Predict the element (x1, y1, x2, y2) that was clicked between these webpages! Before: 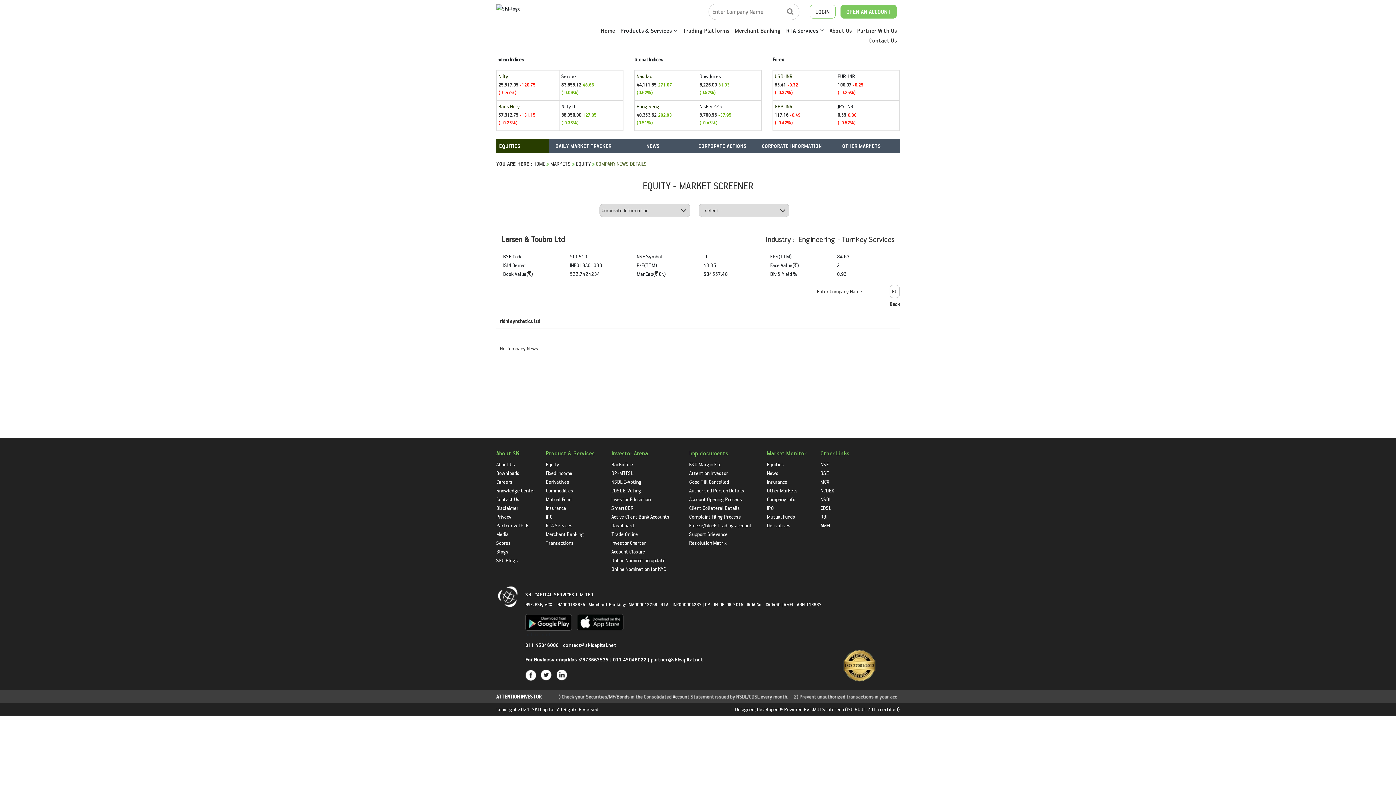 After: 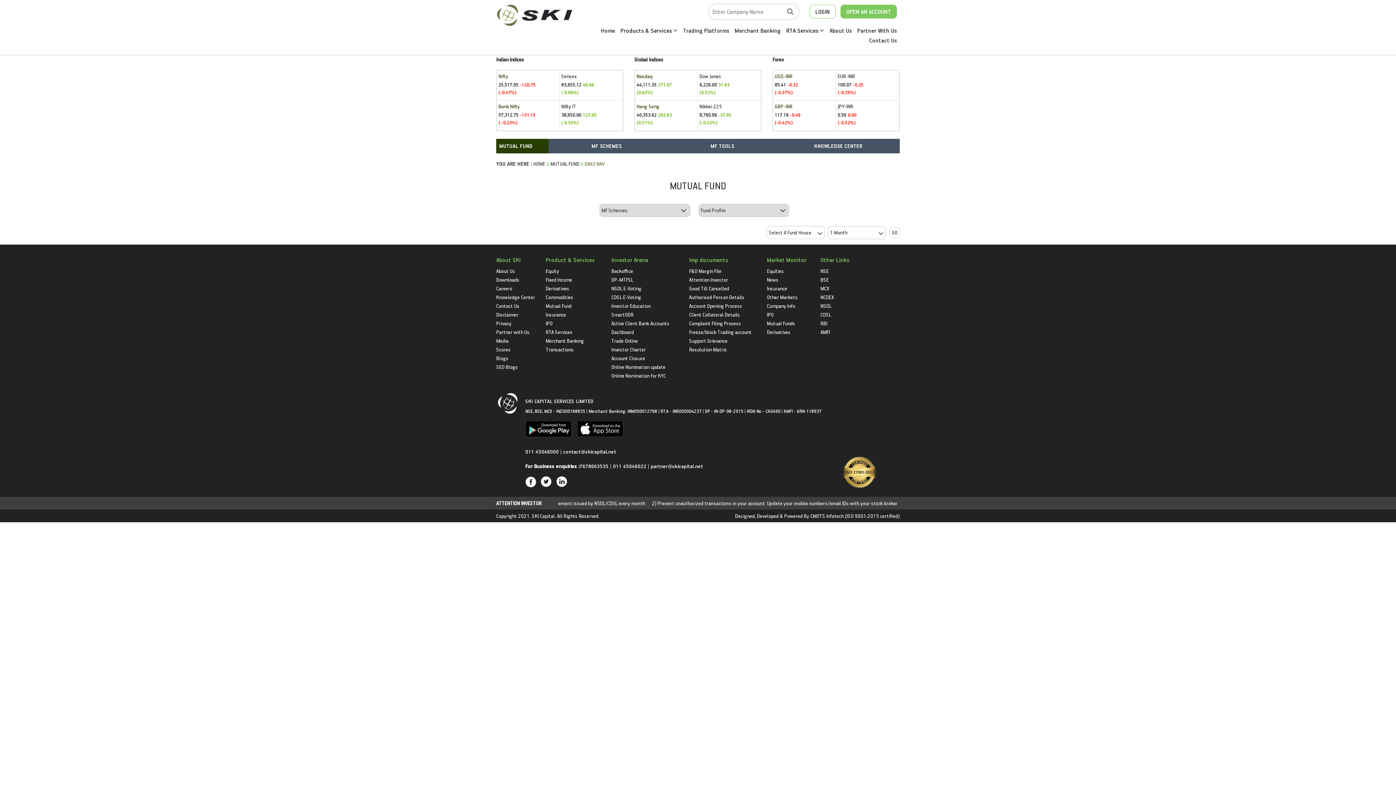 Action: bbox: (767, 513, 795, 520) label: Mutual Funds